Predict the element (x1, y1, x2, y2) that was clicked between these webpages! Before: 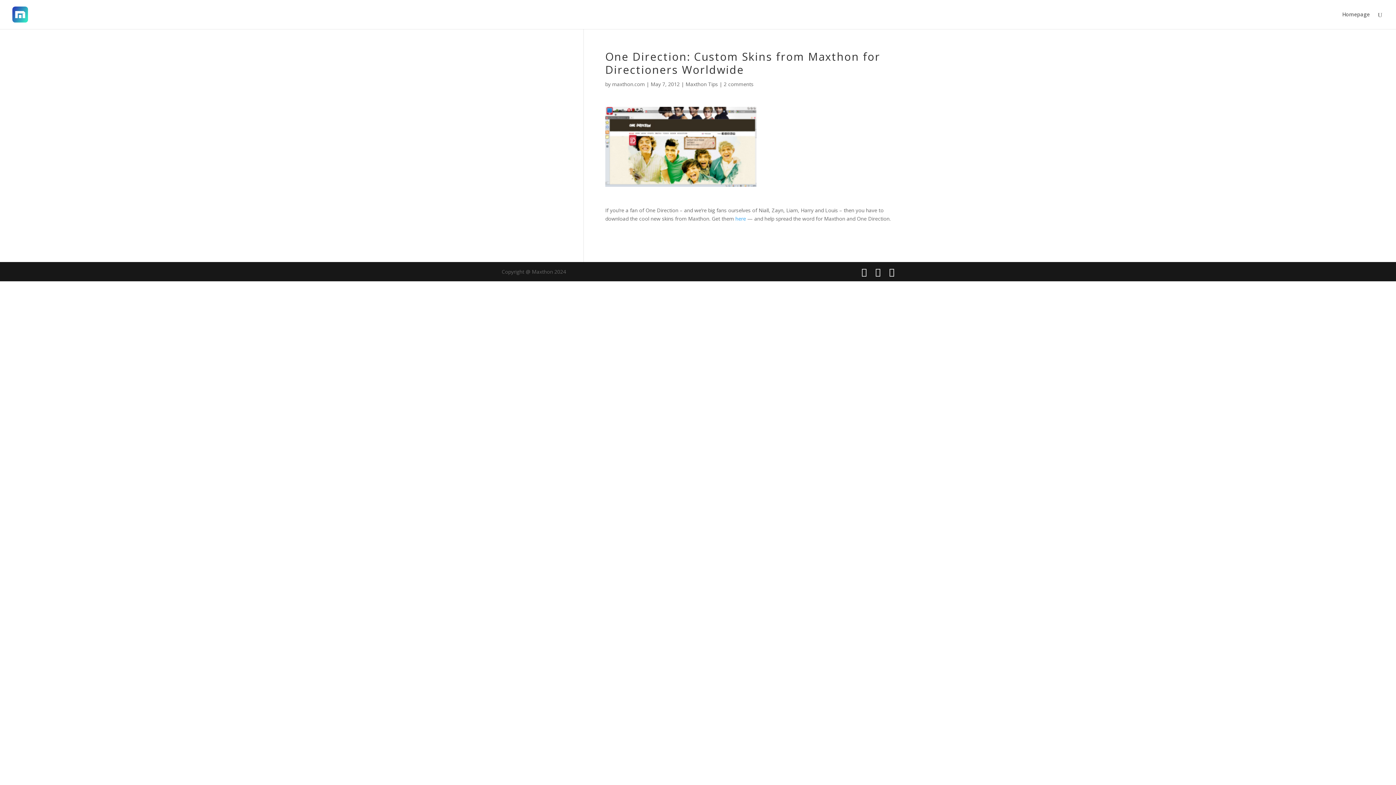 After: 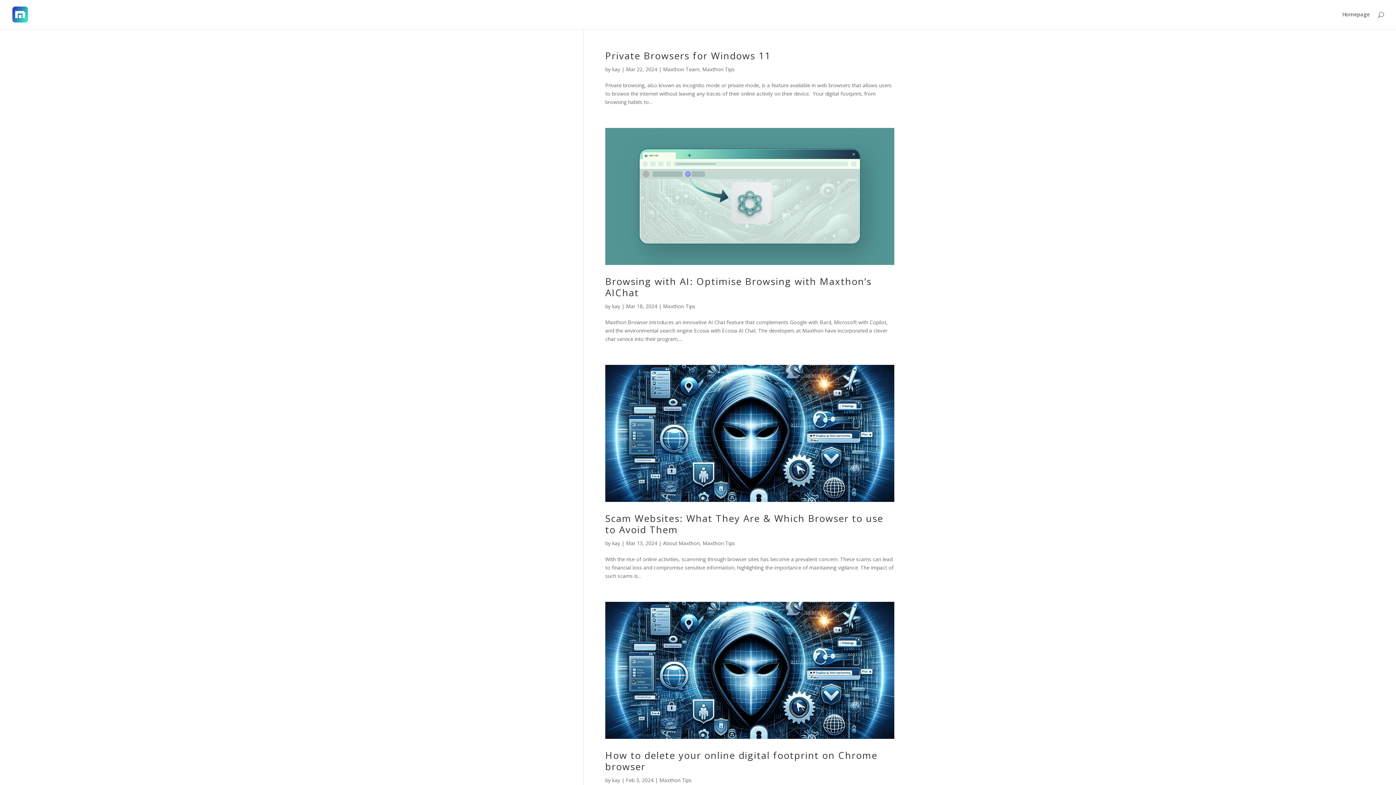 Action: label: Maxthon Tips bbox: (685, 80, 718, 87)